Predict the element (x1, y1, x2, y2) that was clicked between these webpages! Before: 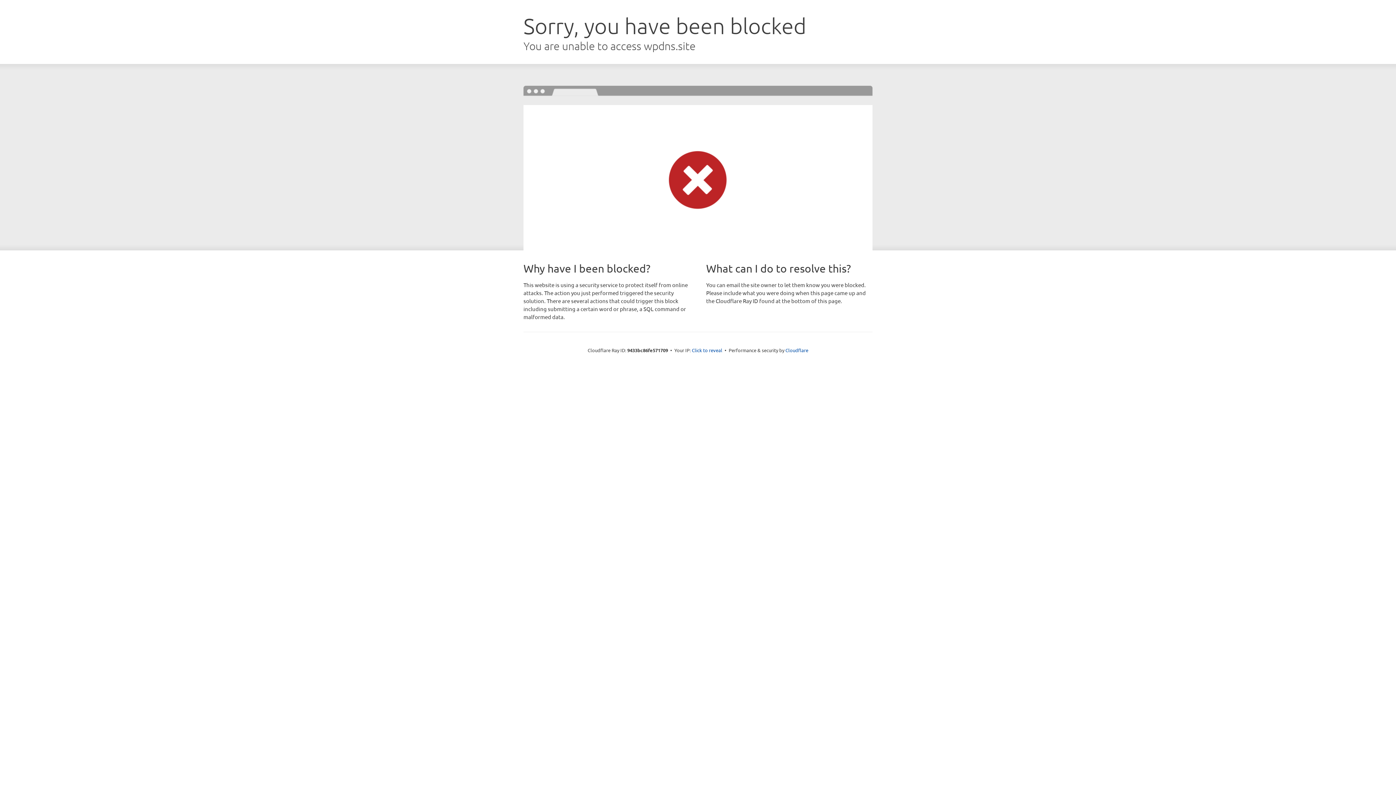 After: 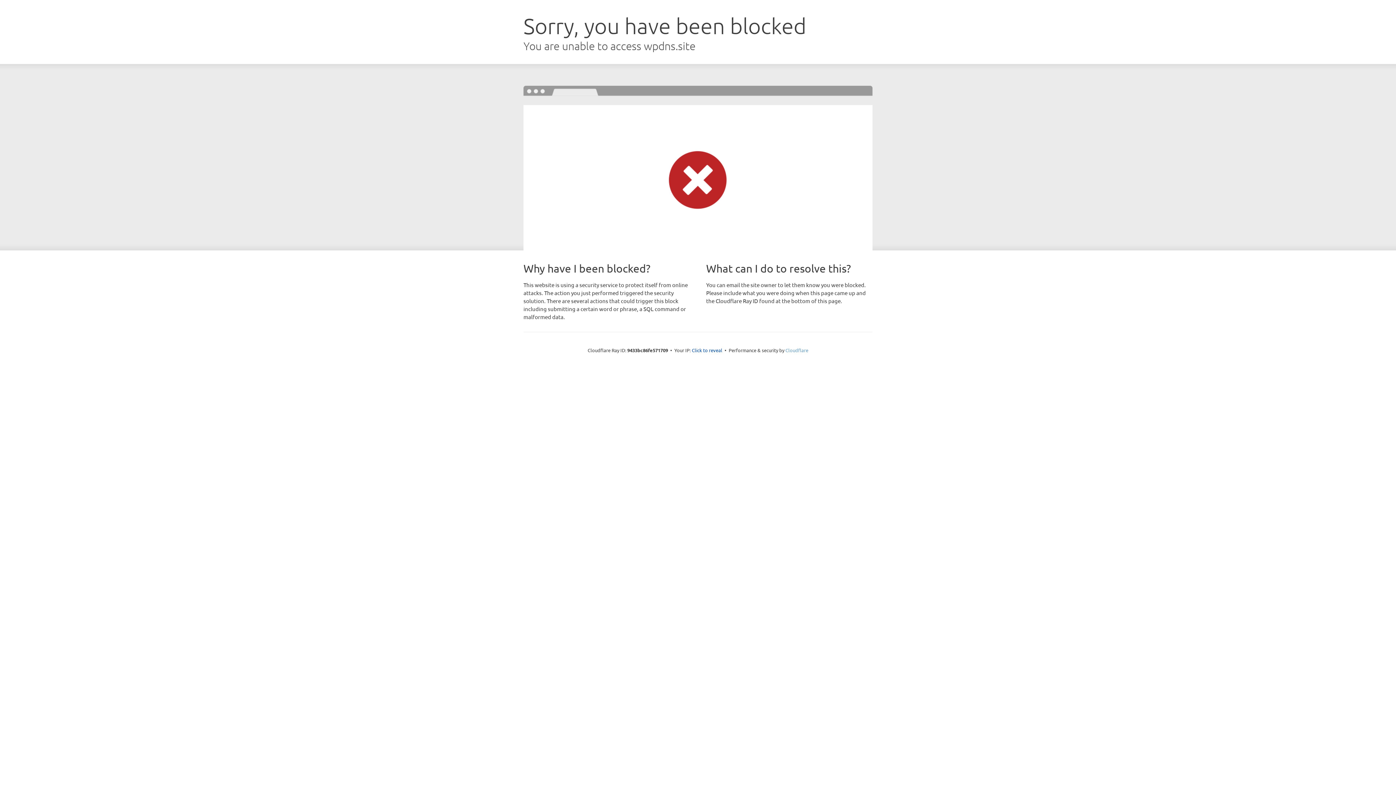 Action: label: Cloudflare bbox: (785, 347, 808, 353)